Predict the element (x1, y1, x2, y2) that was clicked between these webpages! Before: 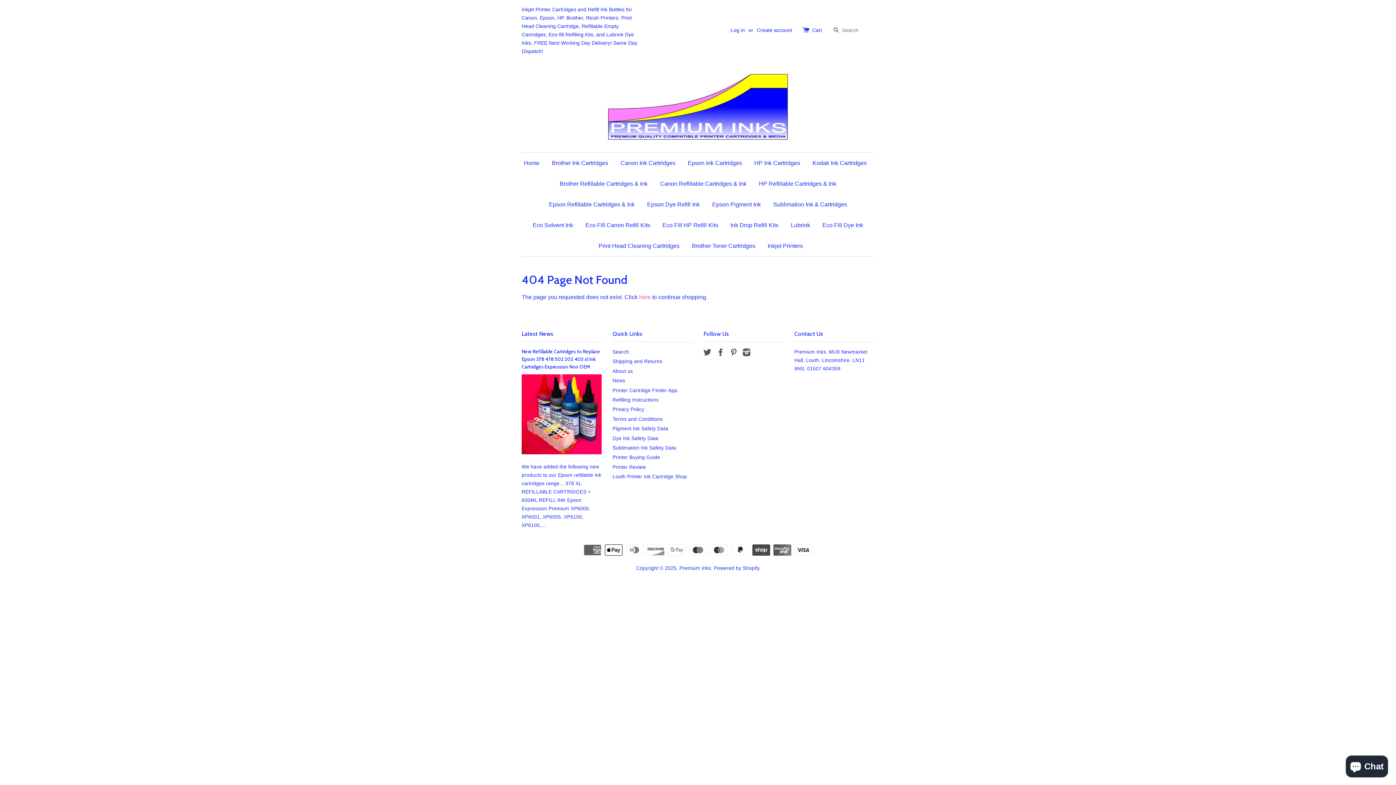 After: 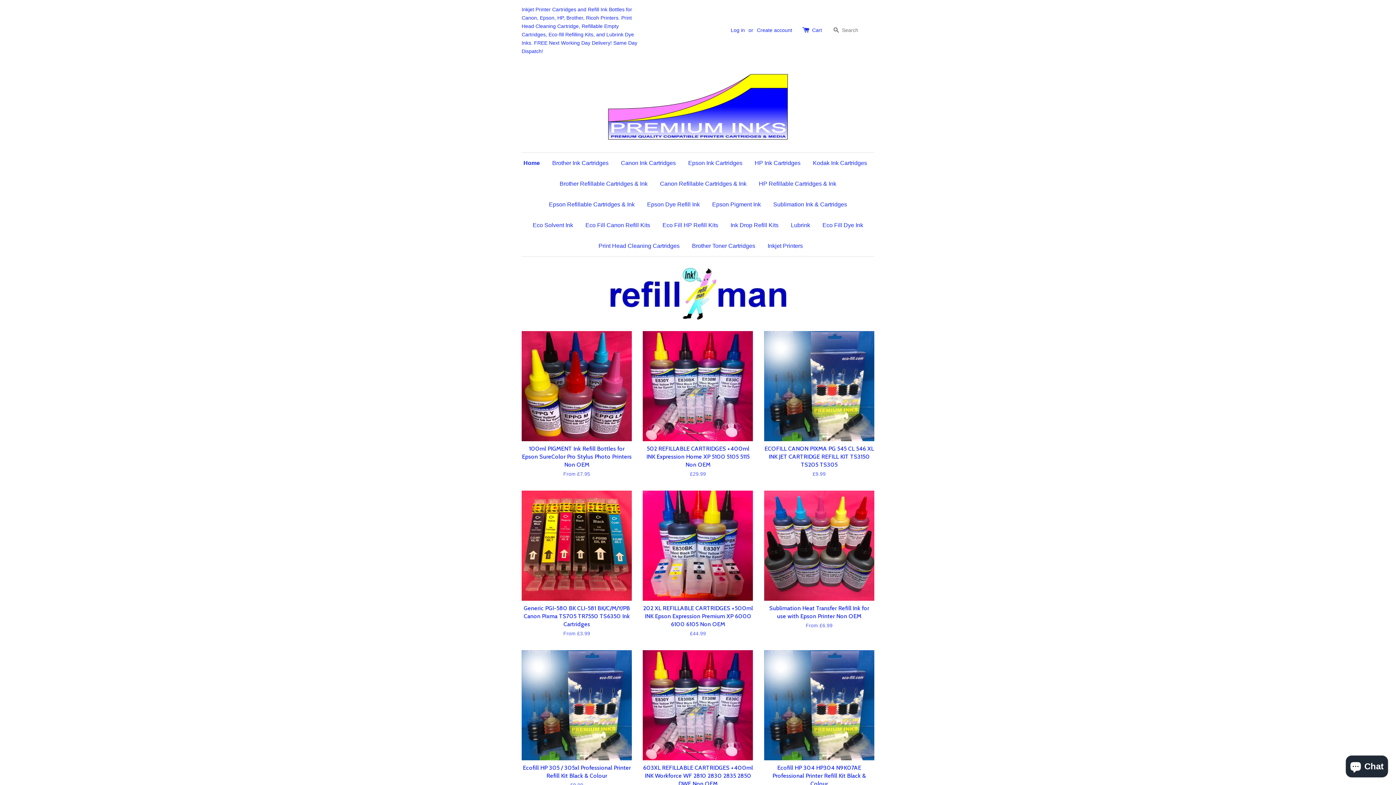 Action: label: Premium Inks bbox: (679, 565, 711, 571)